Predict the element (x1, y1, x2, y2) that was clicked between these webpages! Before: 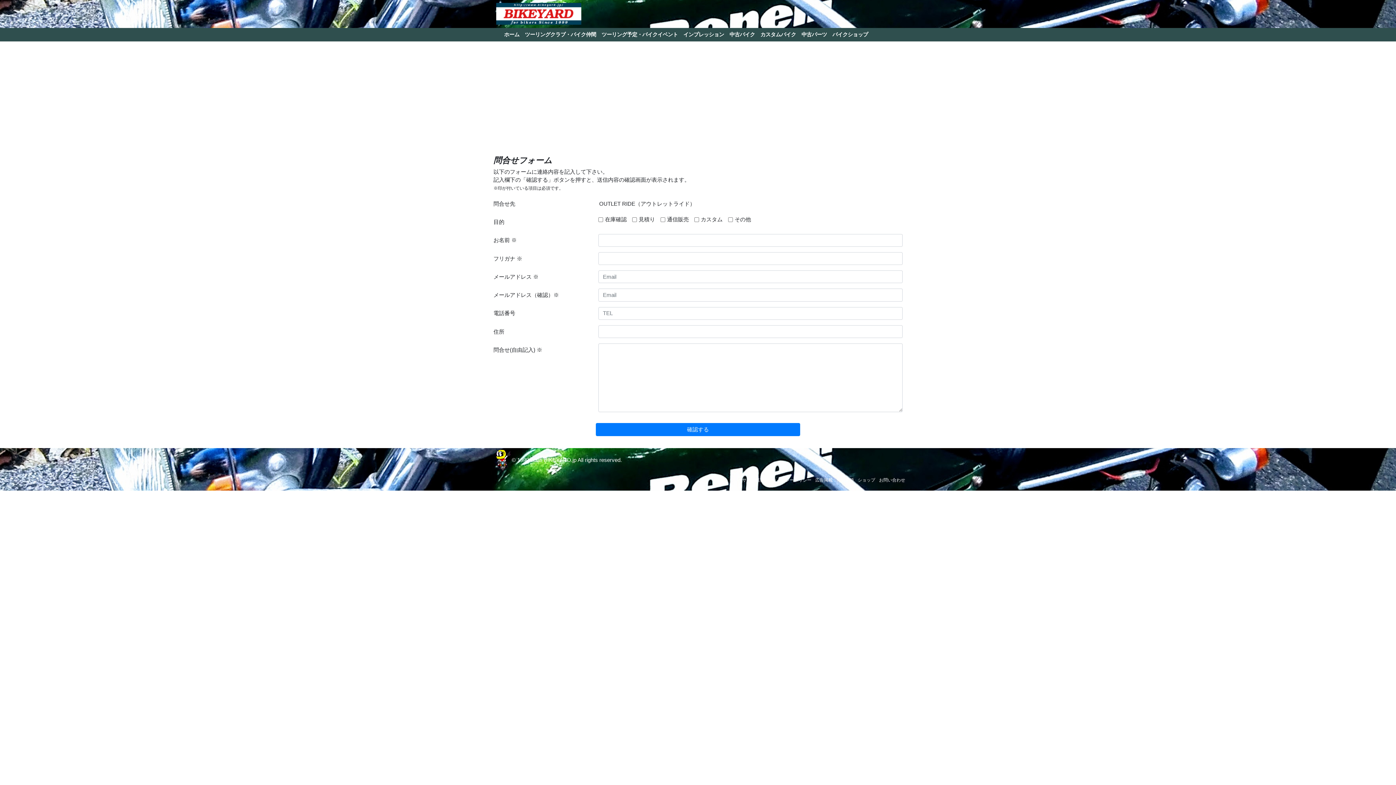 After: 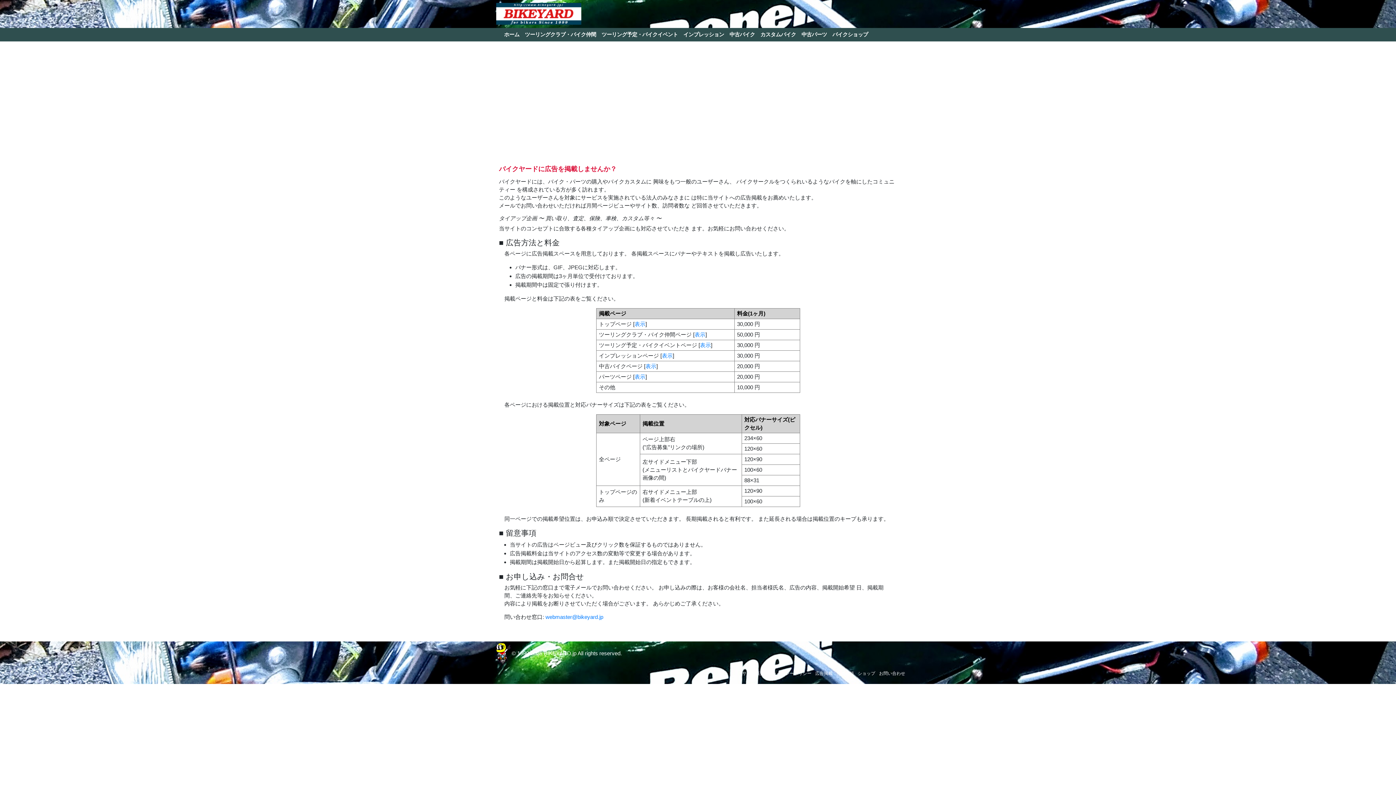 Action: label: 広告掲載 bbox: (815, 477, 832, 482)